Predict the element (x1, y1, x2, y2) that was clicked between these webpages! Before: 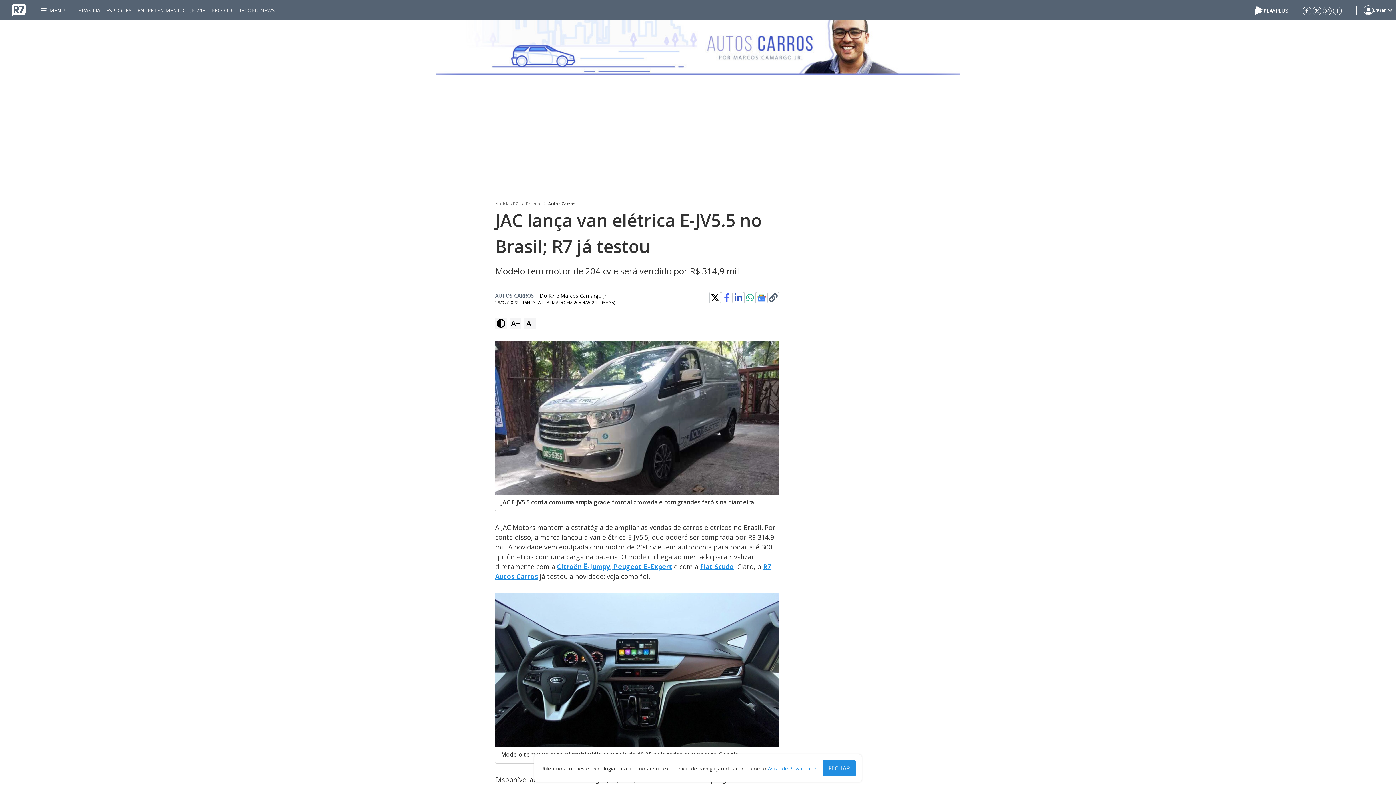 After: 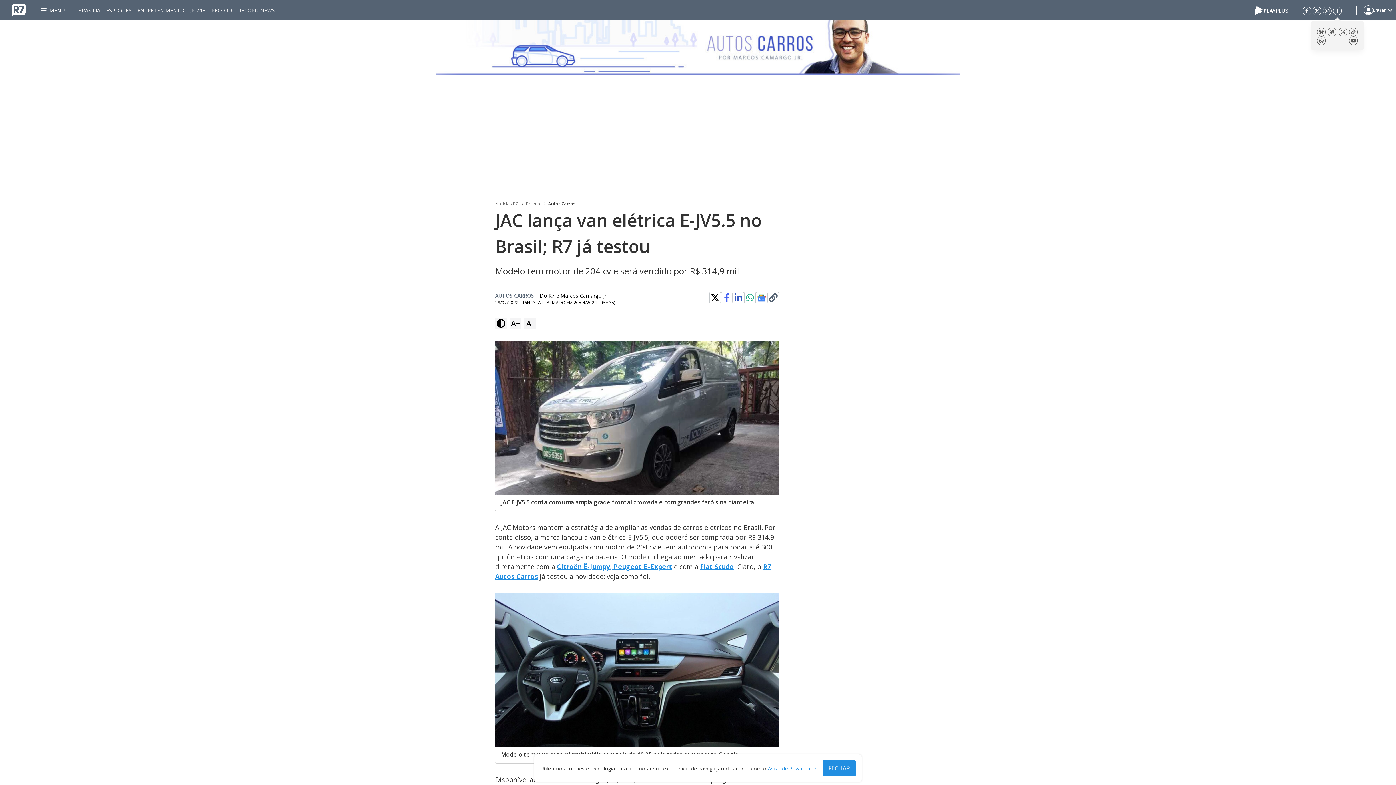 Action: bbox: (1333, 6, 1342, 14)